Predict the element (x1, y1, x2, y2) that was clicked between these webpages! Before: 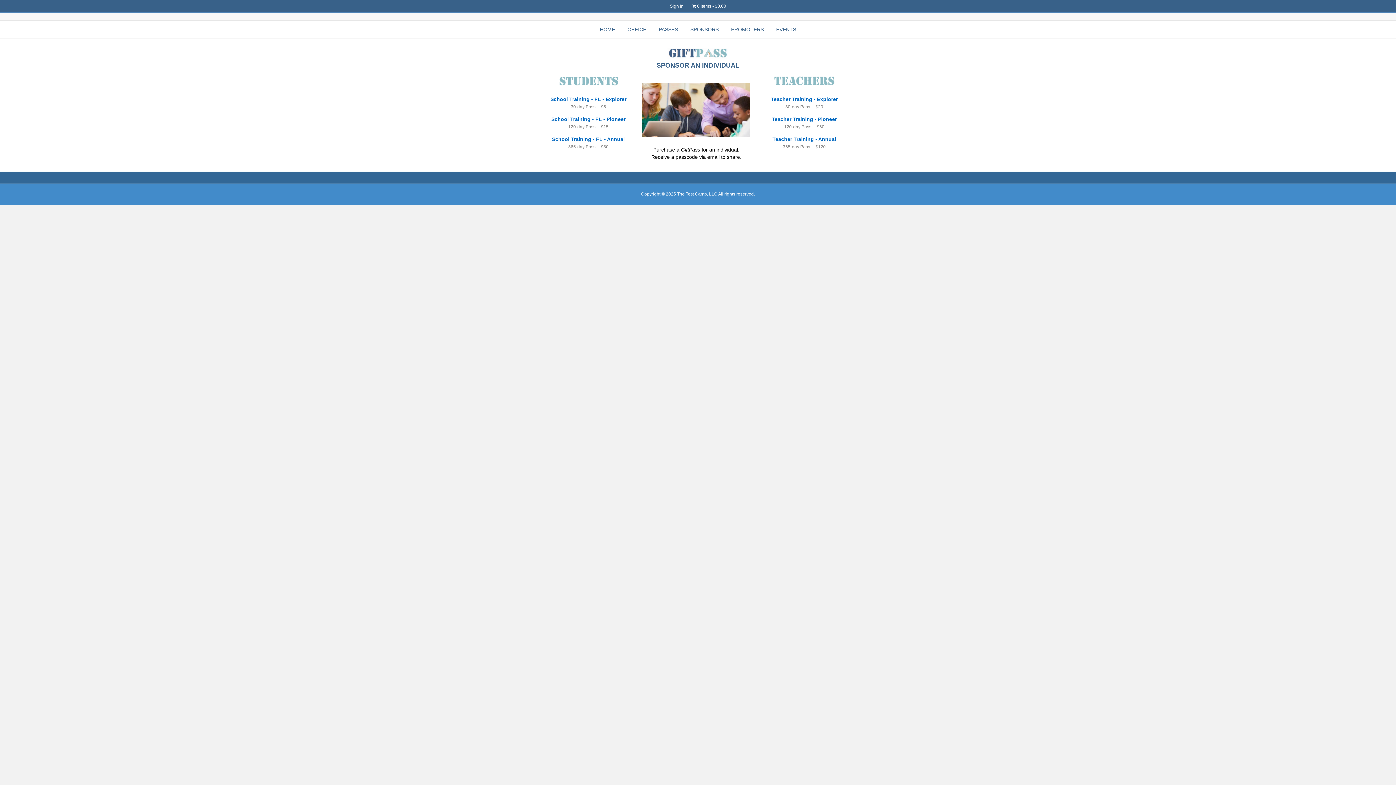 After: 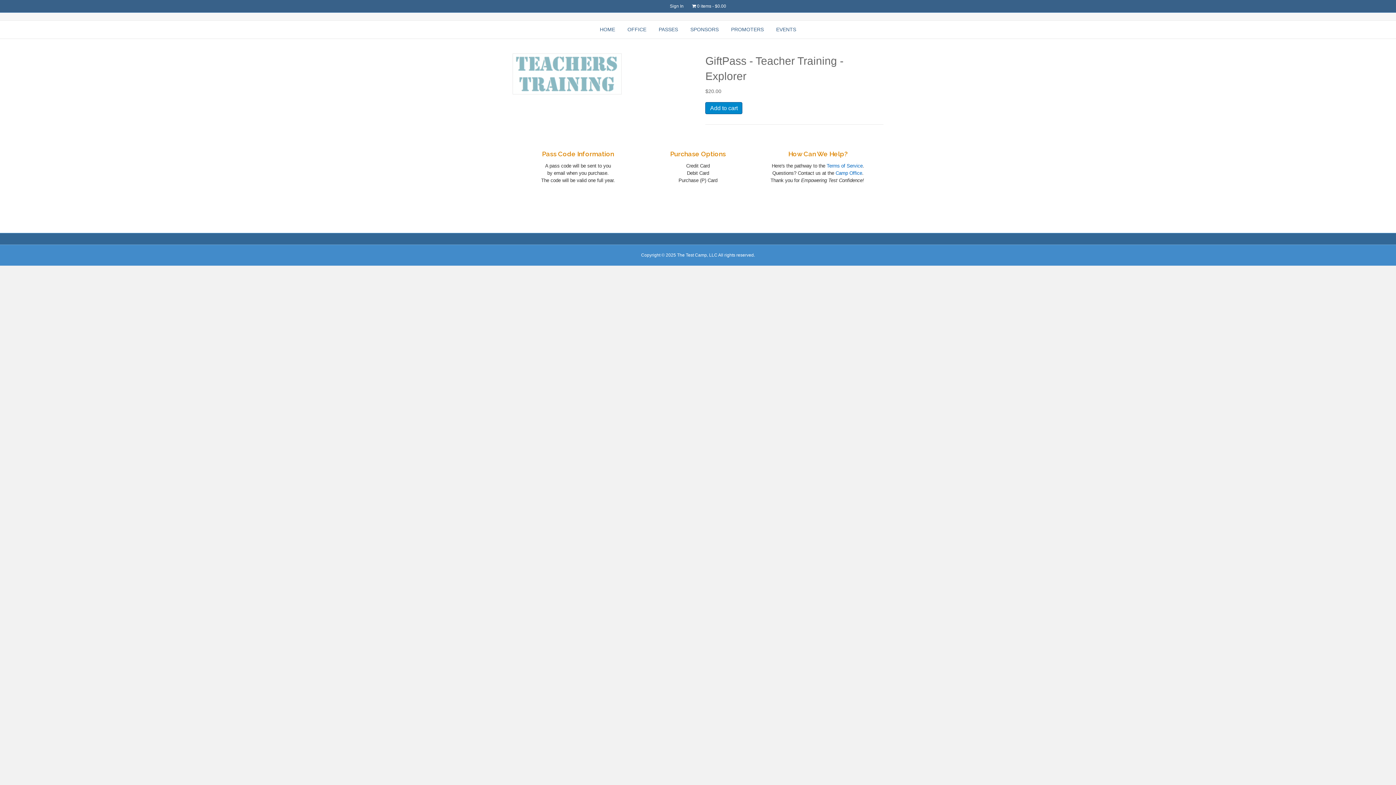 Action: bbox: (750, 95, 858, 102) label: Teacher Training - Explorer